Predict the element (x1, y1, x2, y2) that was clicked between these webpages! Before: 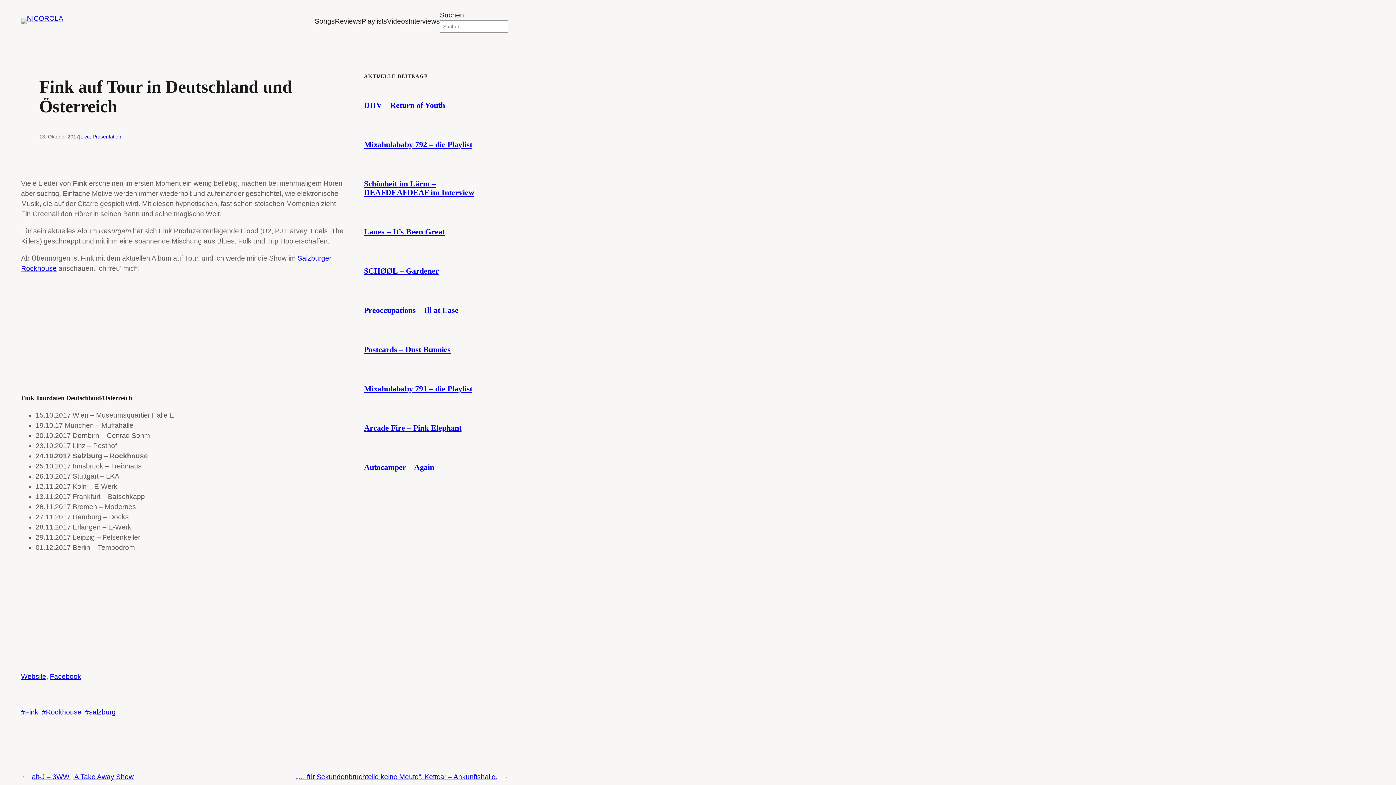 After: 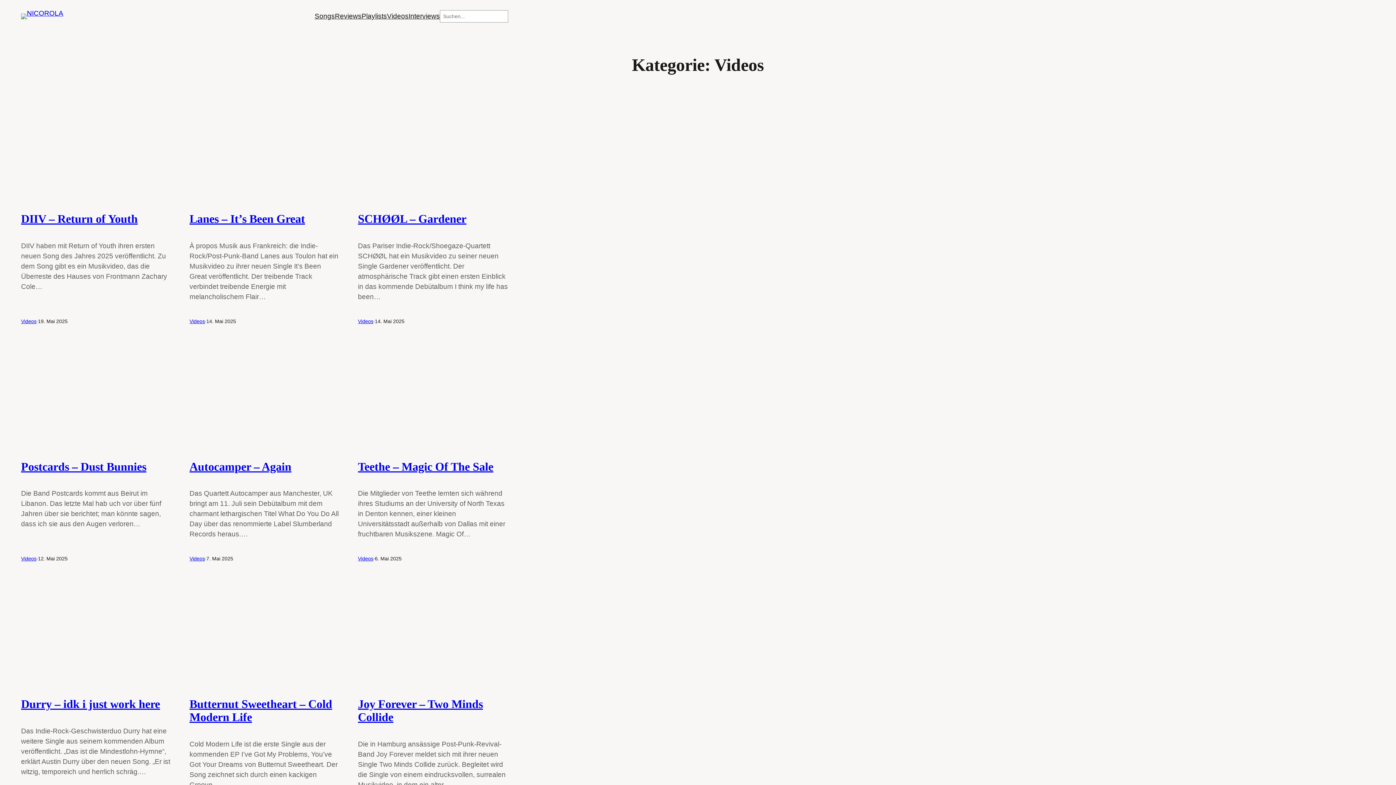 Action: bbox: (387, 16, 408, 26) label: Videos